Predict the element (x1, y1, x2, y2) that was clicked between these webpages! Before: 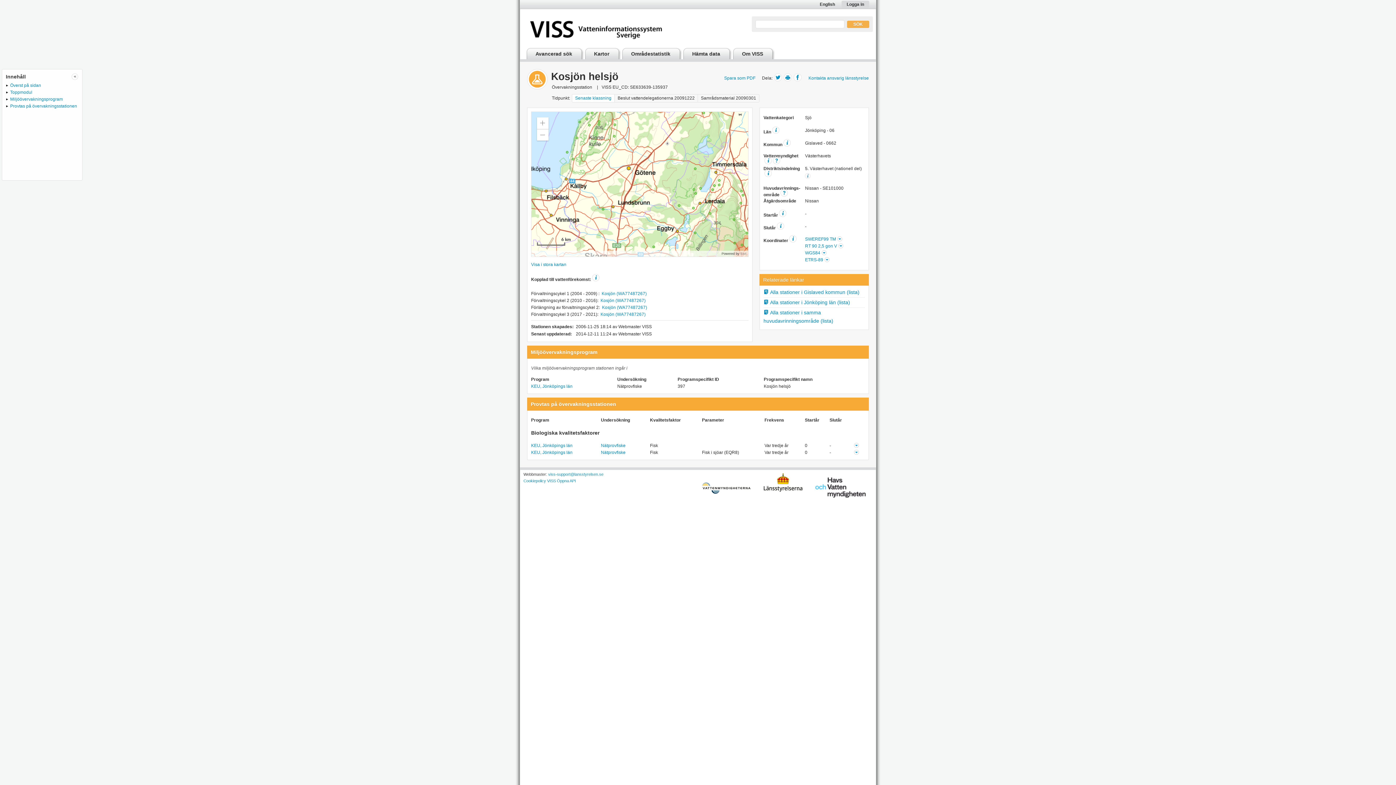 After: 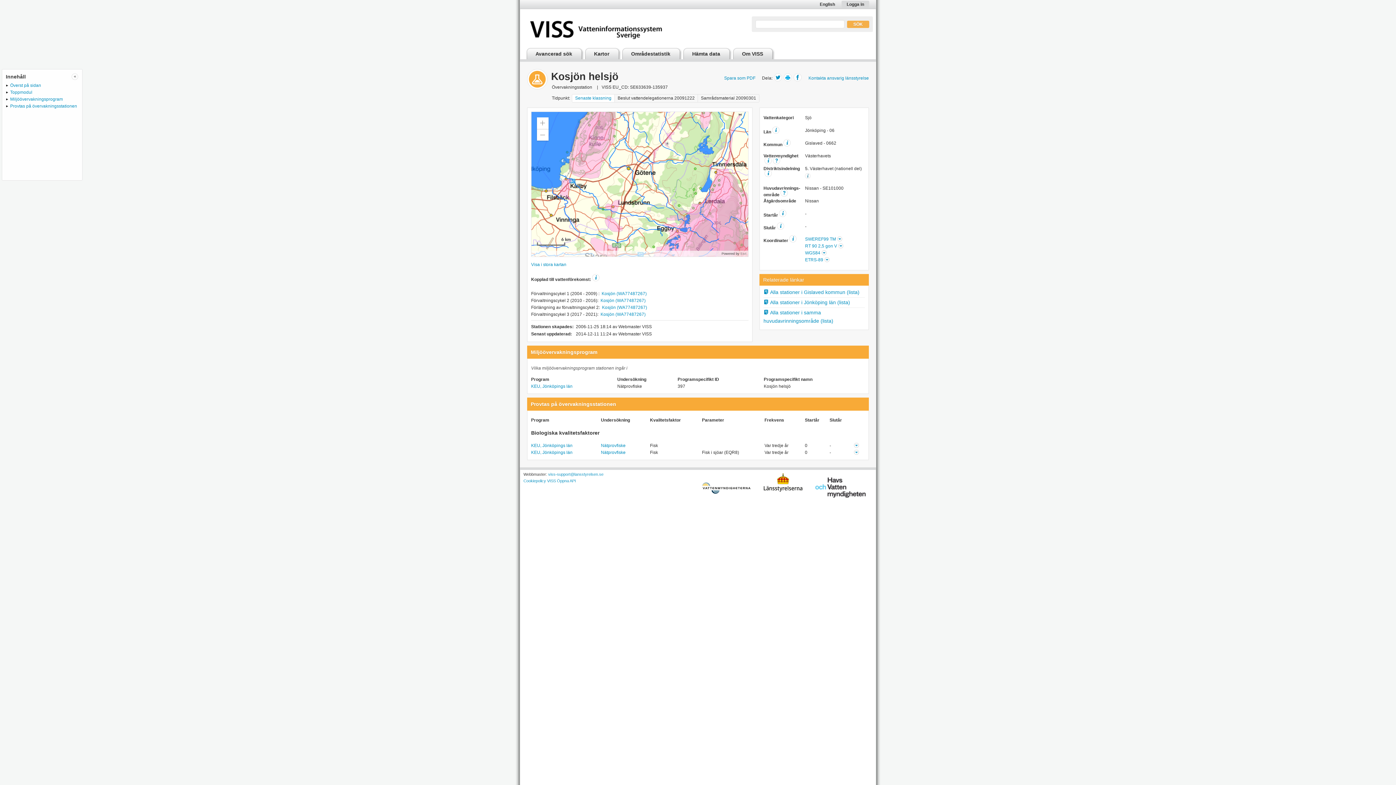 Action: bbox: (784, 73, 792, 81)